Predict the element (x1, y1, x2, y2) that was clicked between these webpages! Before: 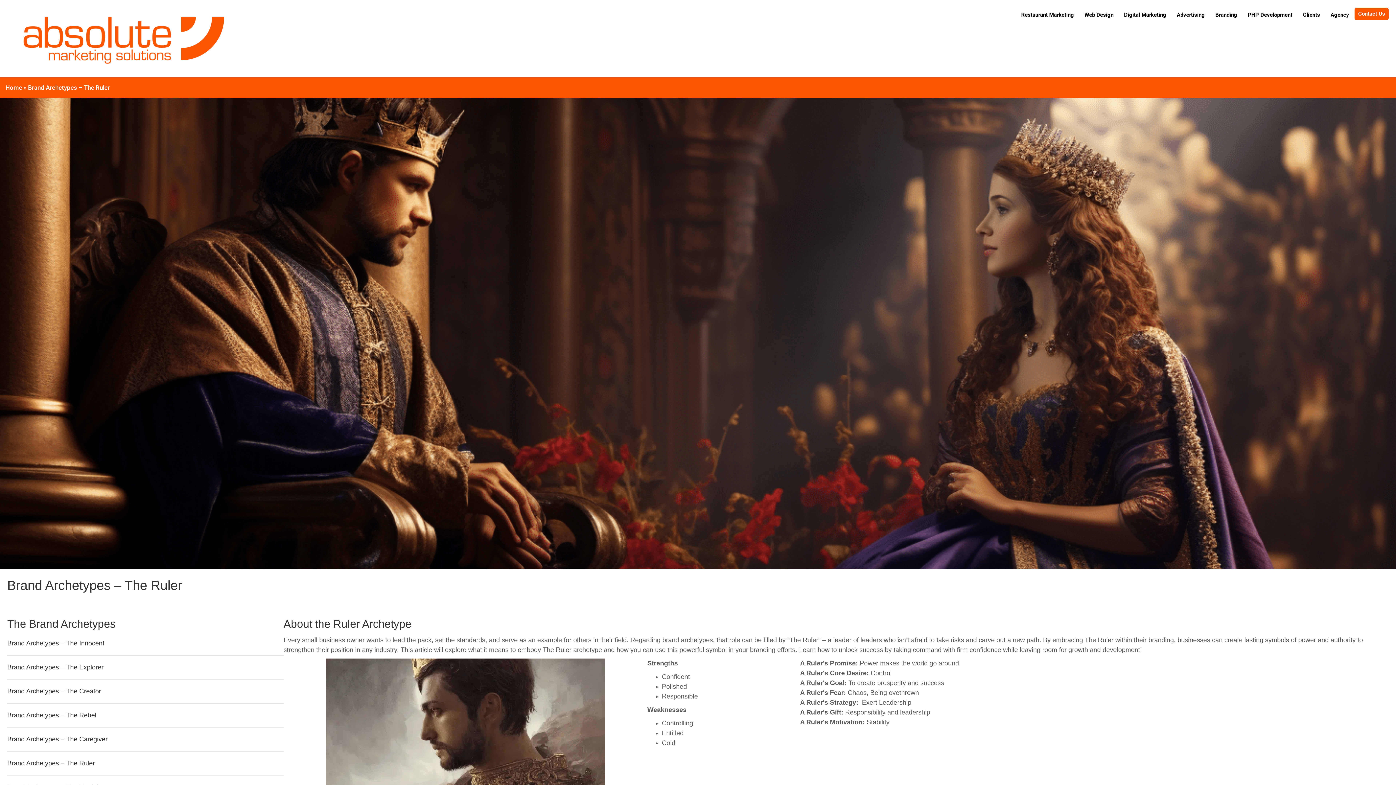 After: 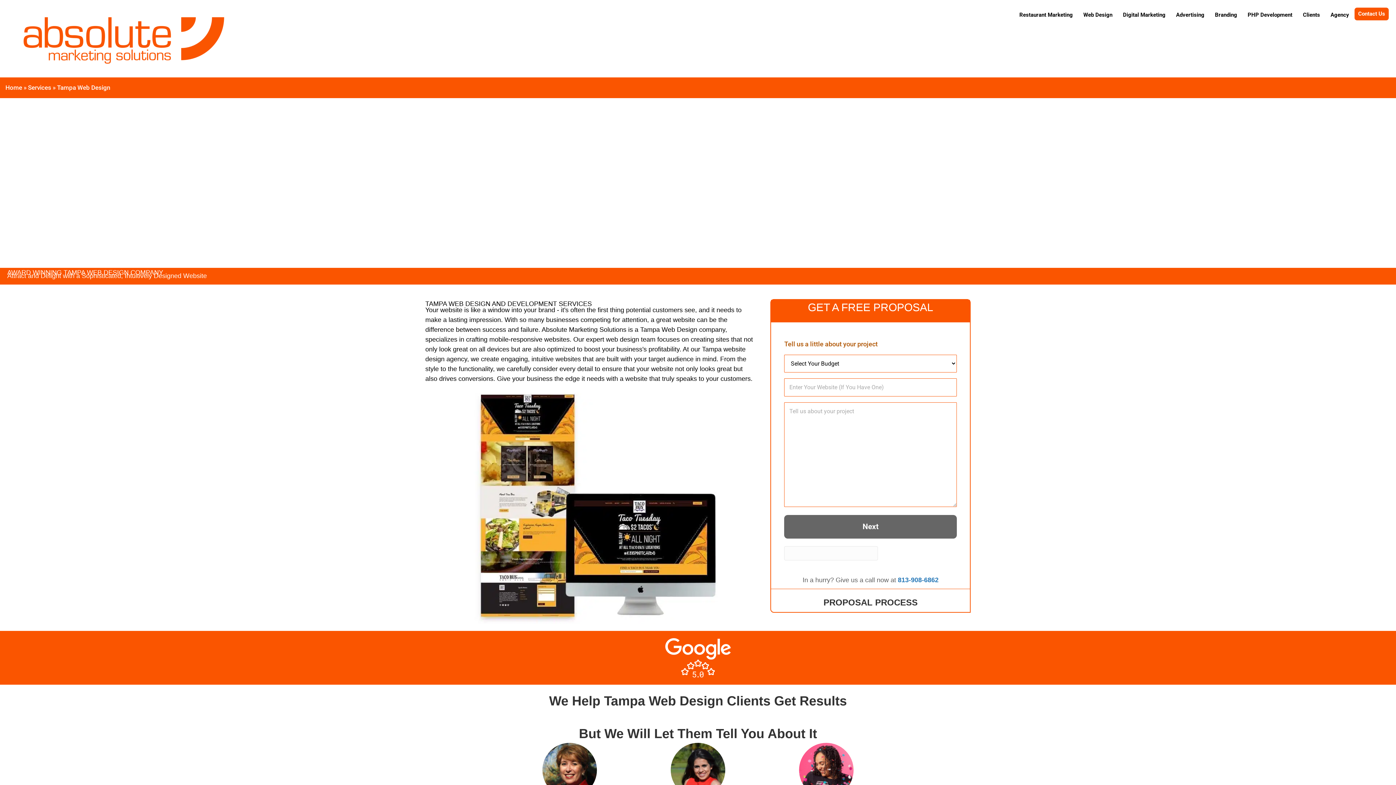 Action: label: Web Design bbox: (1079, 7, 1118, 22)